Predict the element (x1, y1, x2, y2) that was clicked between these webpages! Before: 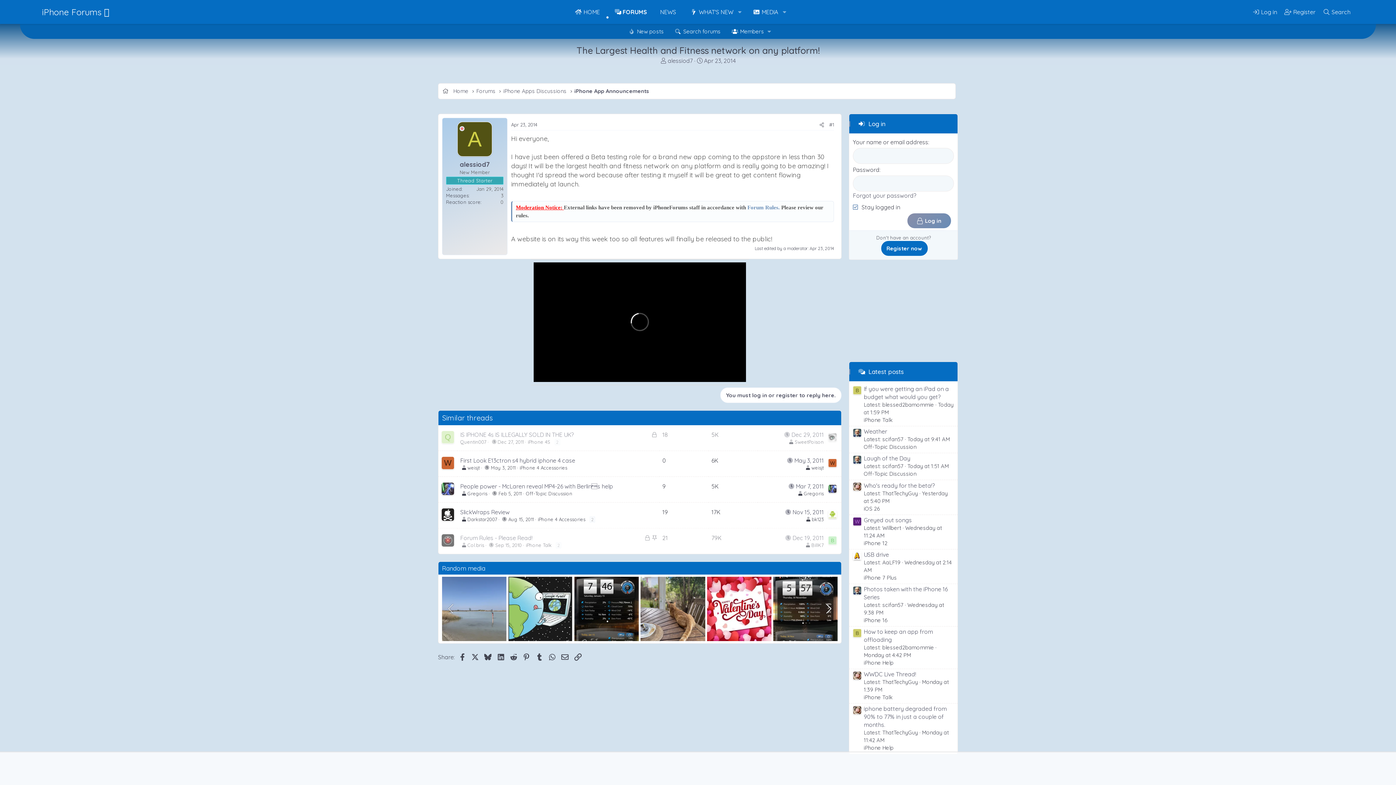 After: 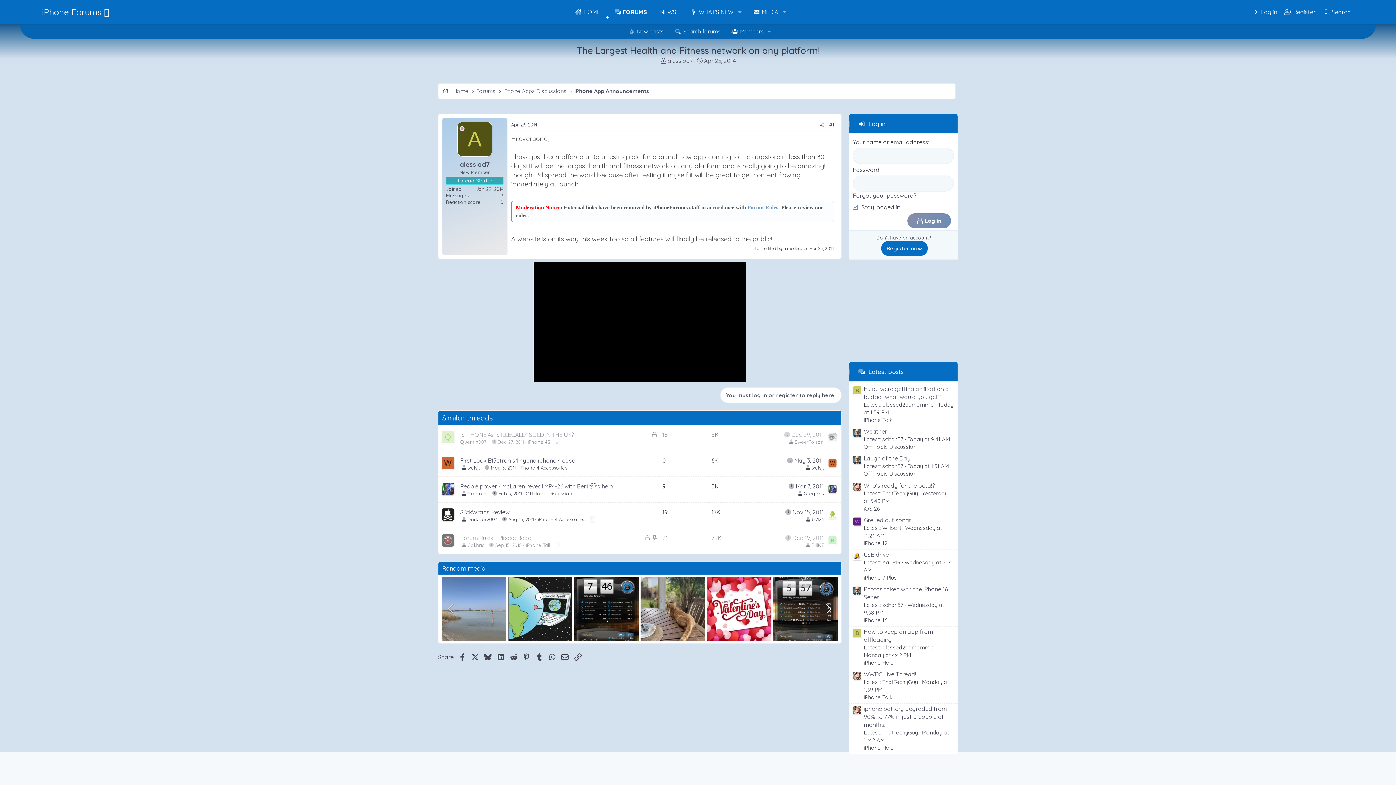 Action: bbox: (853, 386, 861, 394) label: B